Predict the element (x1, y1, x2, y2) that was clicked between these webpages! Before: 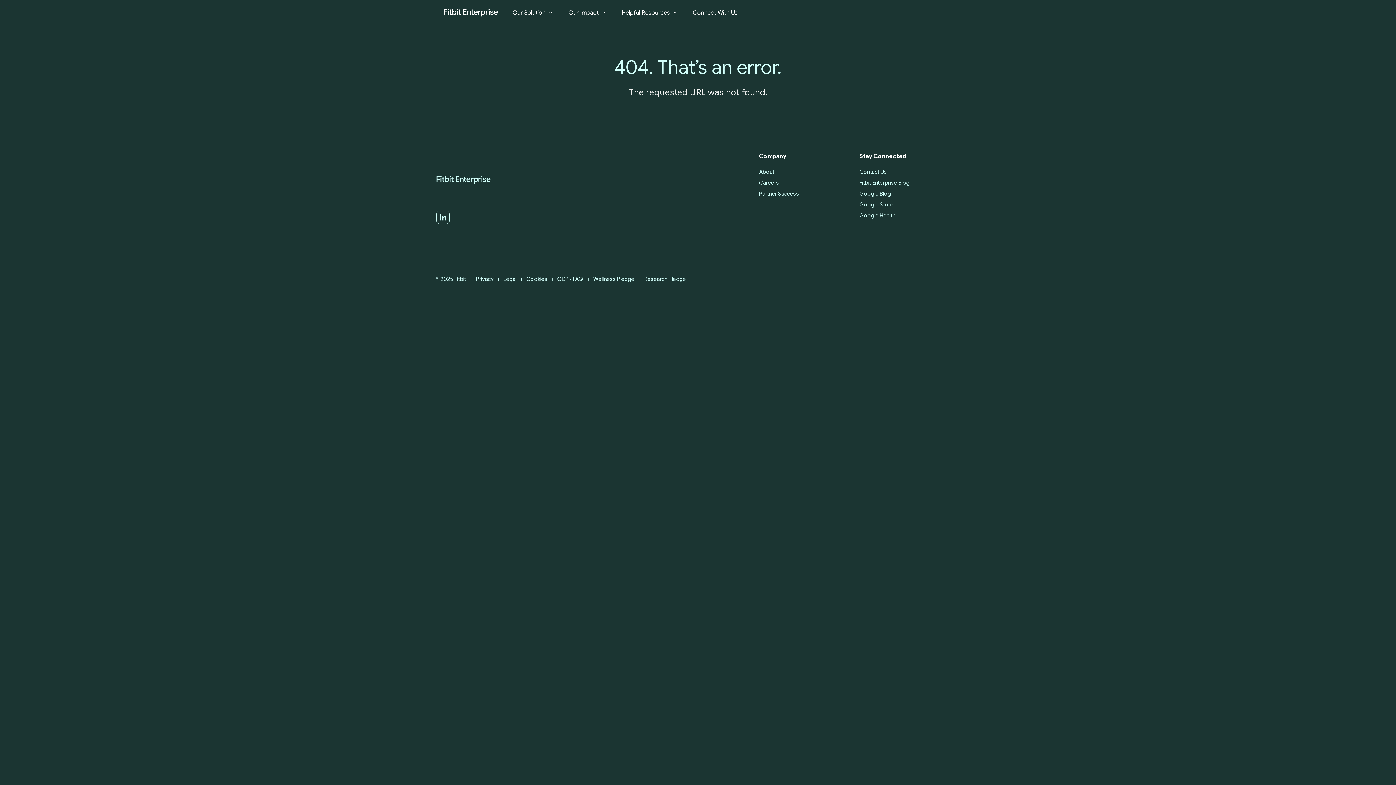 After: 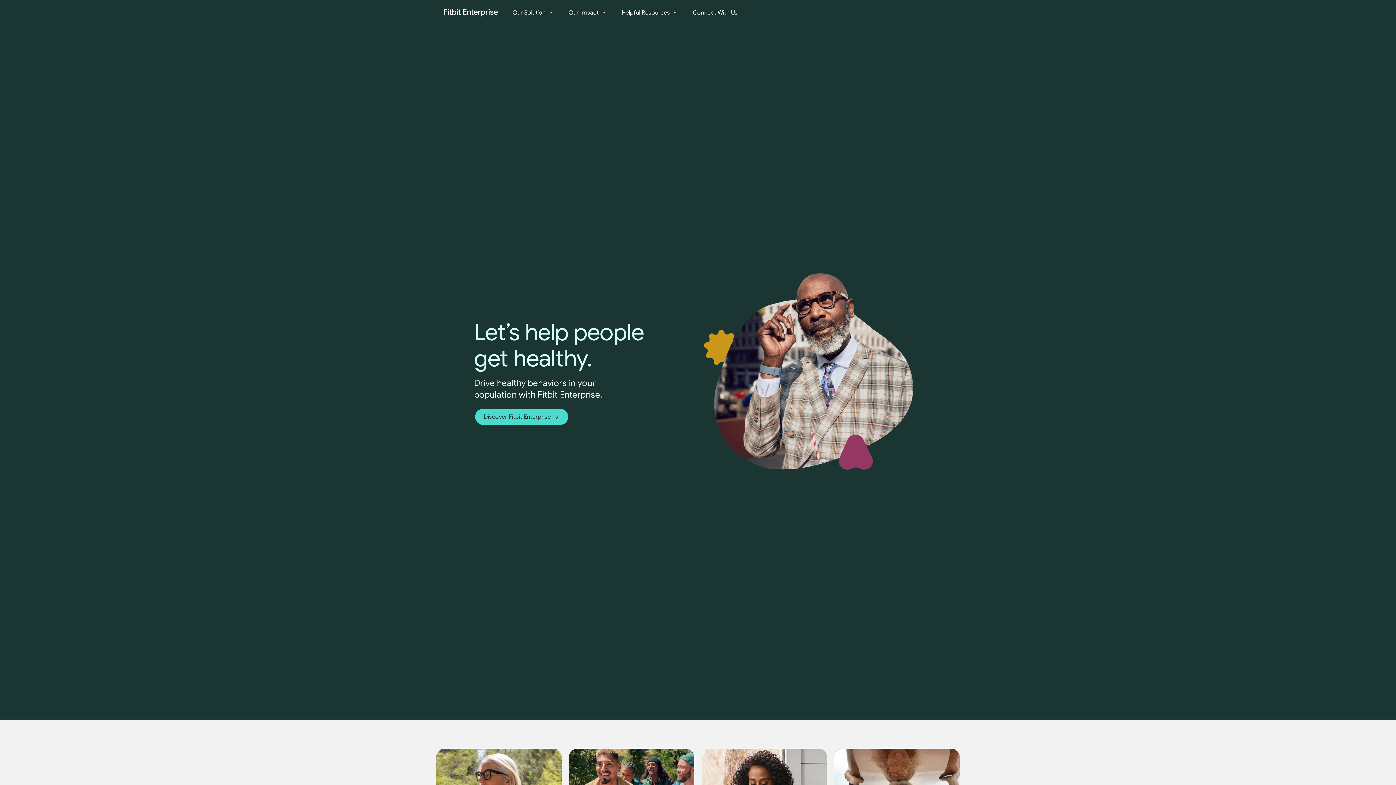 Action: bbox: (436, 152, 490, 207)